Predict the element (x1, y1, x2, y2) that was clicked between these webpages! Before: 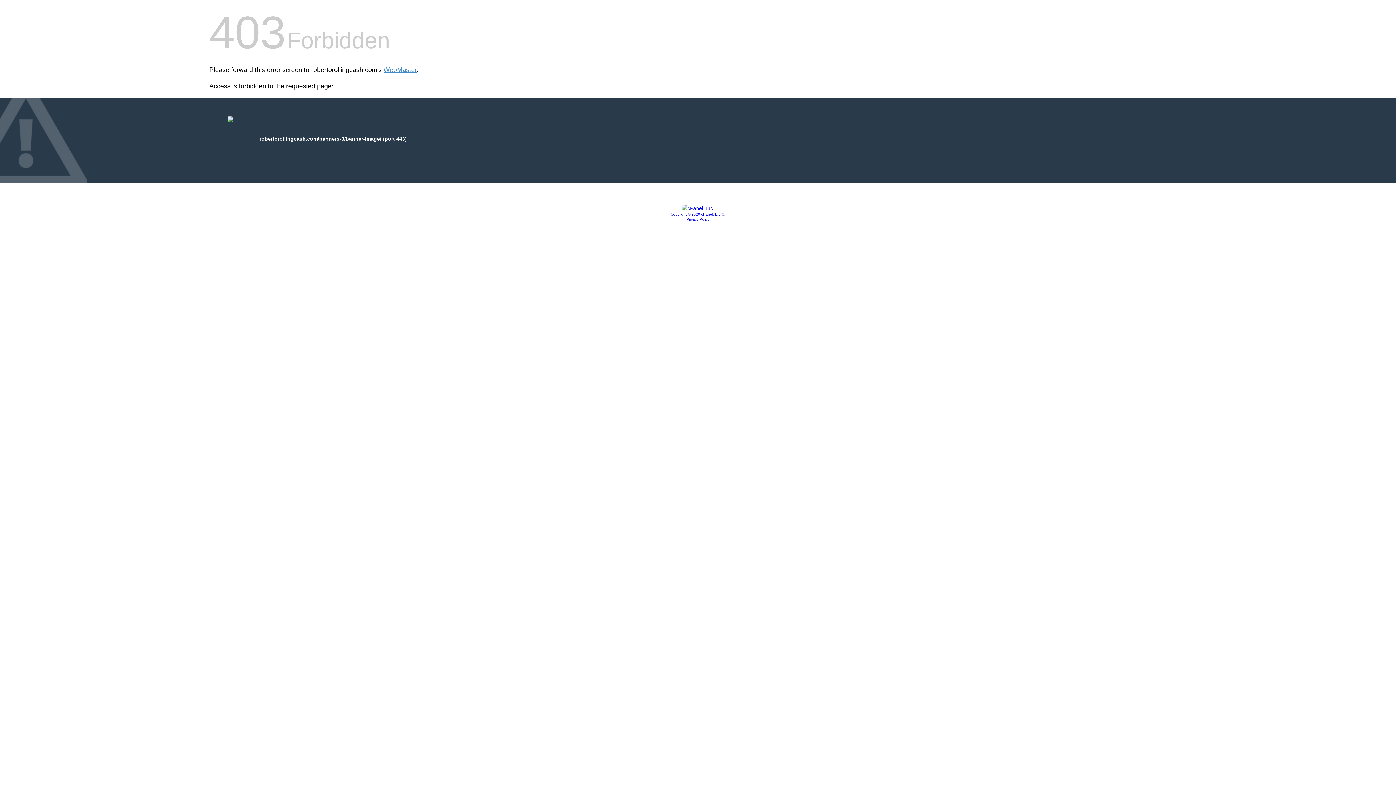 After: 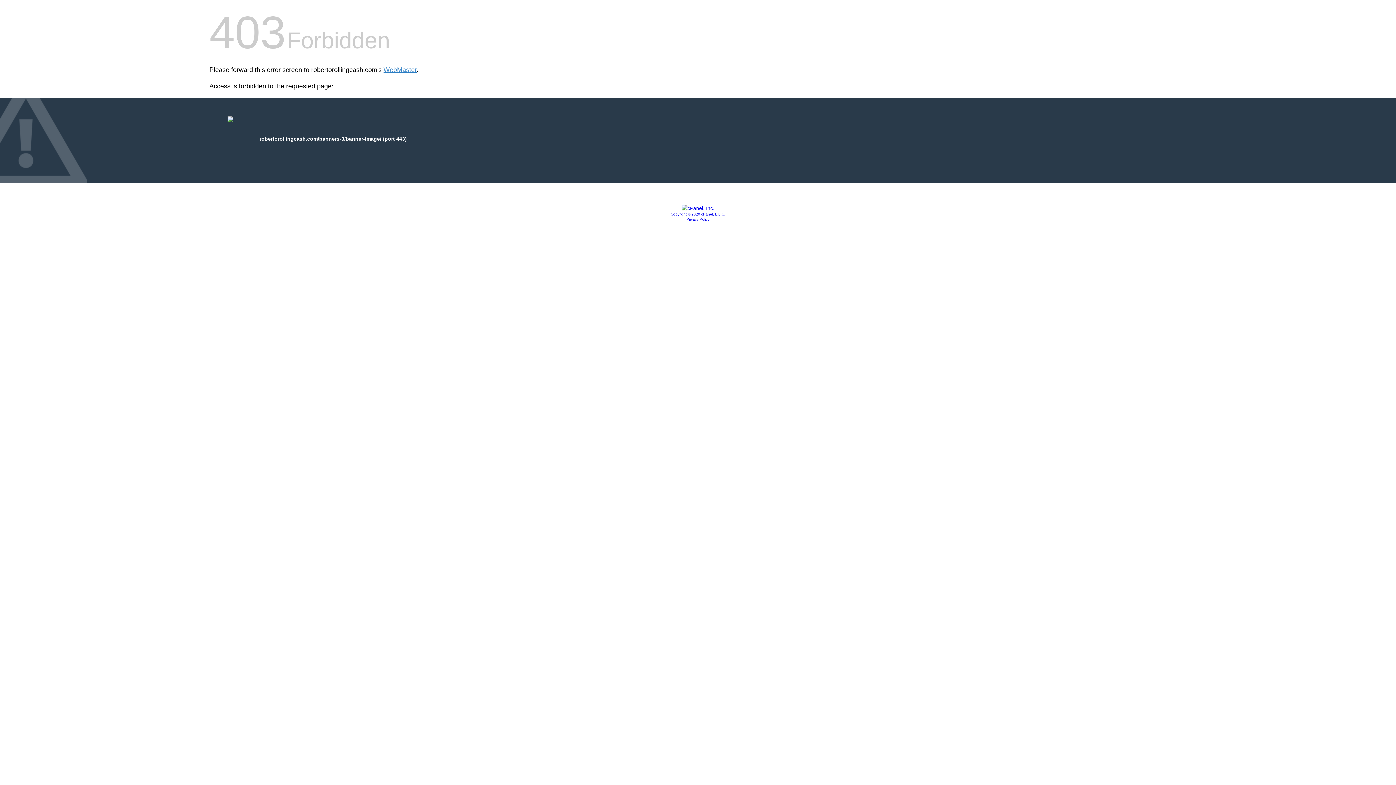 Action: label: Copyright © 2020 cPanel, L.L.C. bbox: (670, 212, 725, 216)